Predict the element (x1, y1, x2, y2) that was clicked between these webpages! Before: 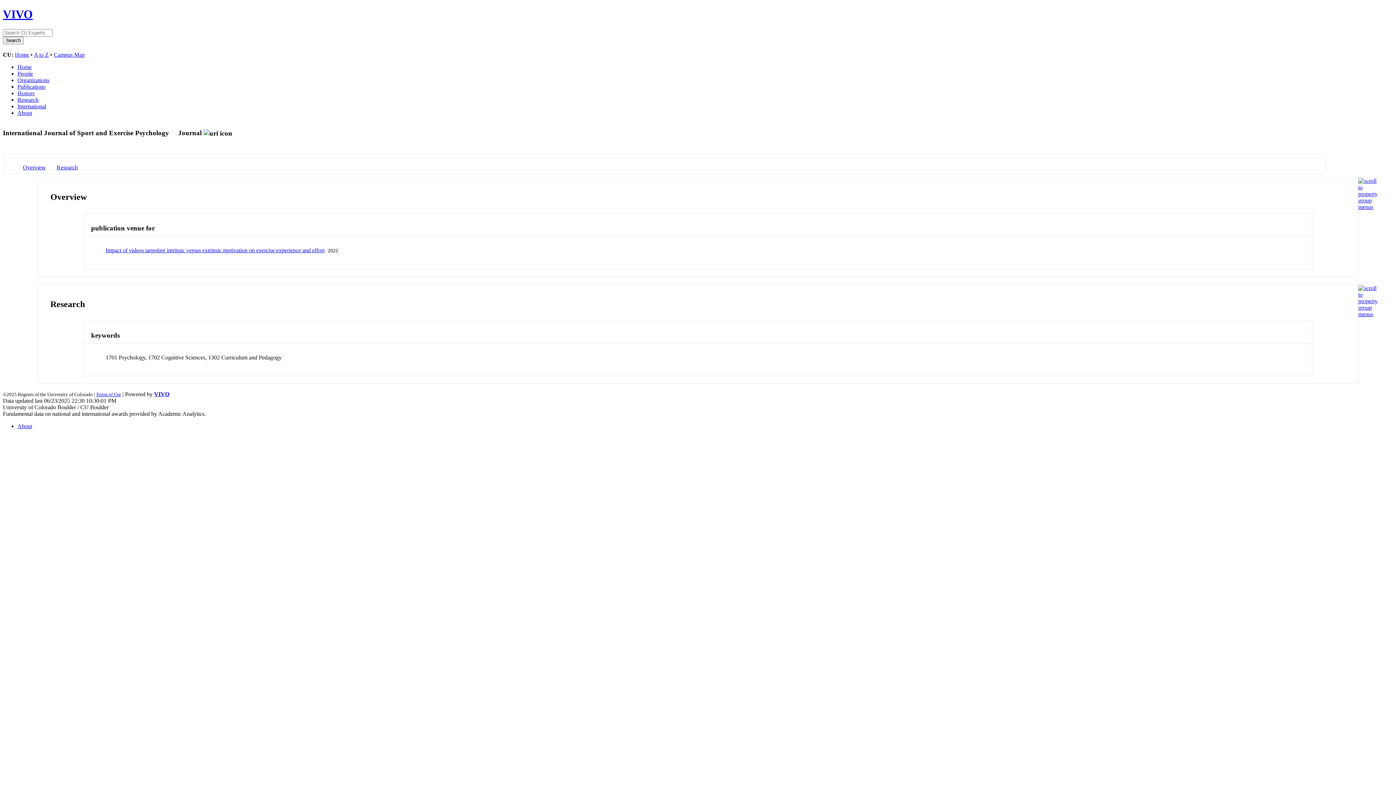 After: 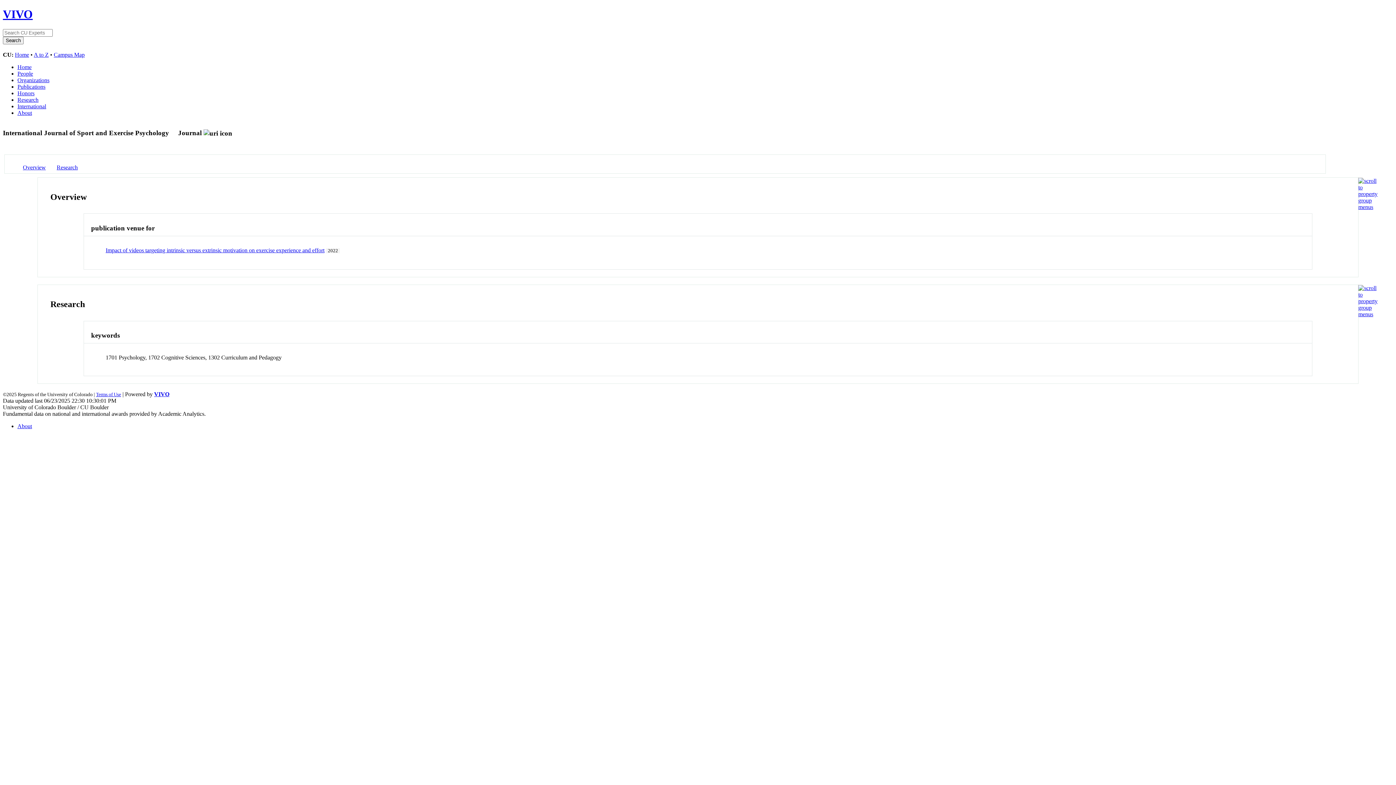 Action: bbox: (154, 391, 169, 397) label: VIVO